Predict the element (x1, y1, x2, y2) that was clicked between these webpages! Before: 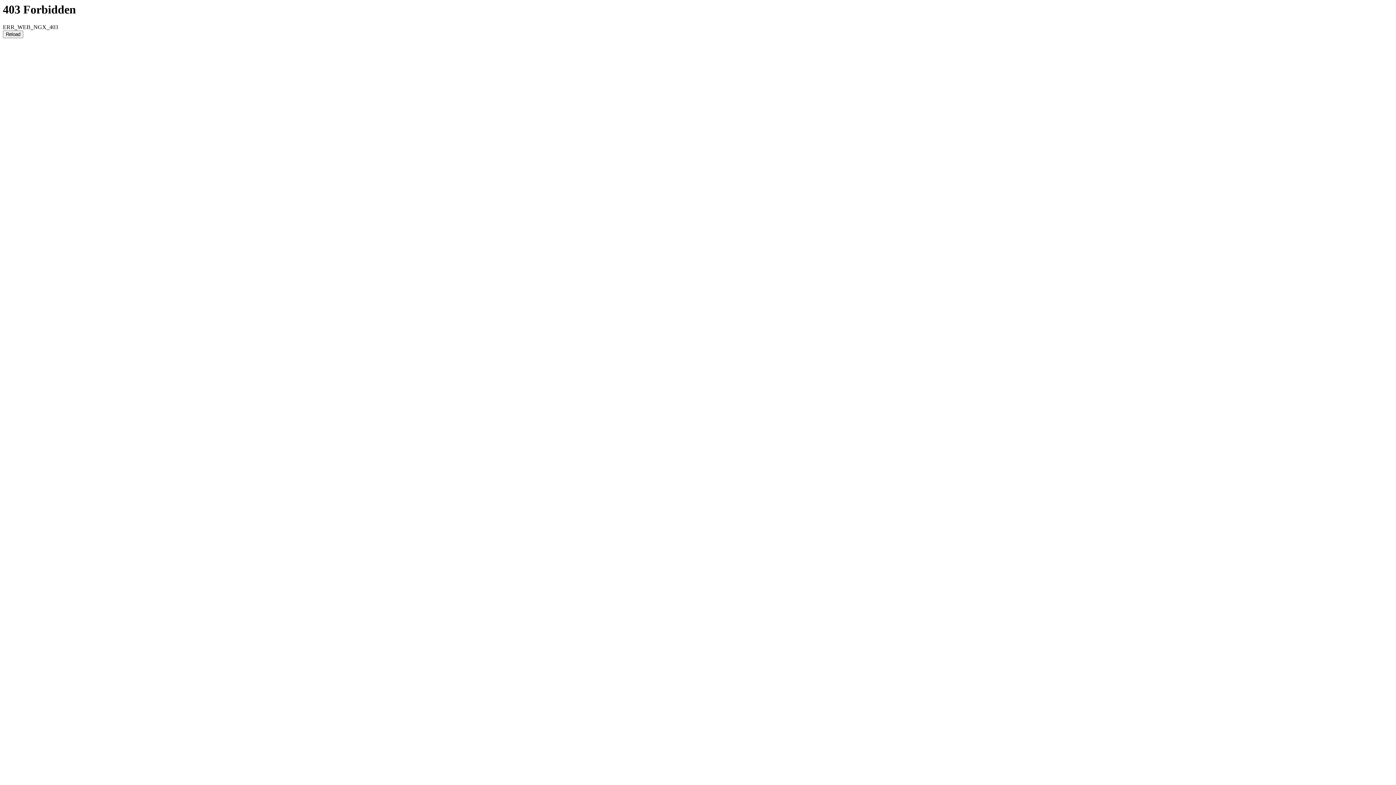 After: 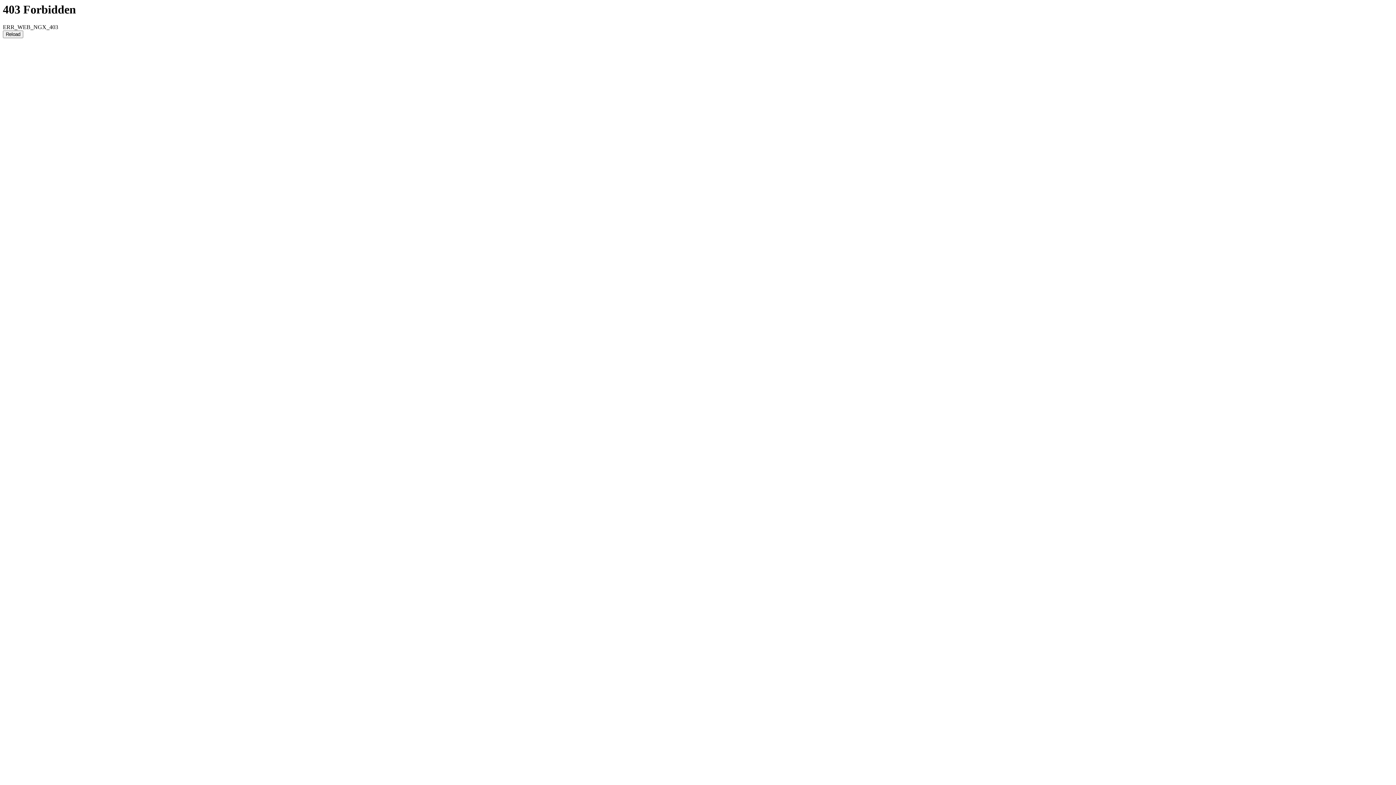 Action: bbox: (2, 30, 23, 38) label: Reload